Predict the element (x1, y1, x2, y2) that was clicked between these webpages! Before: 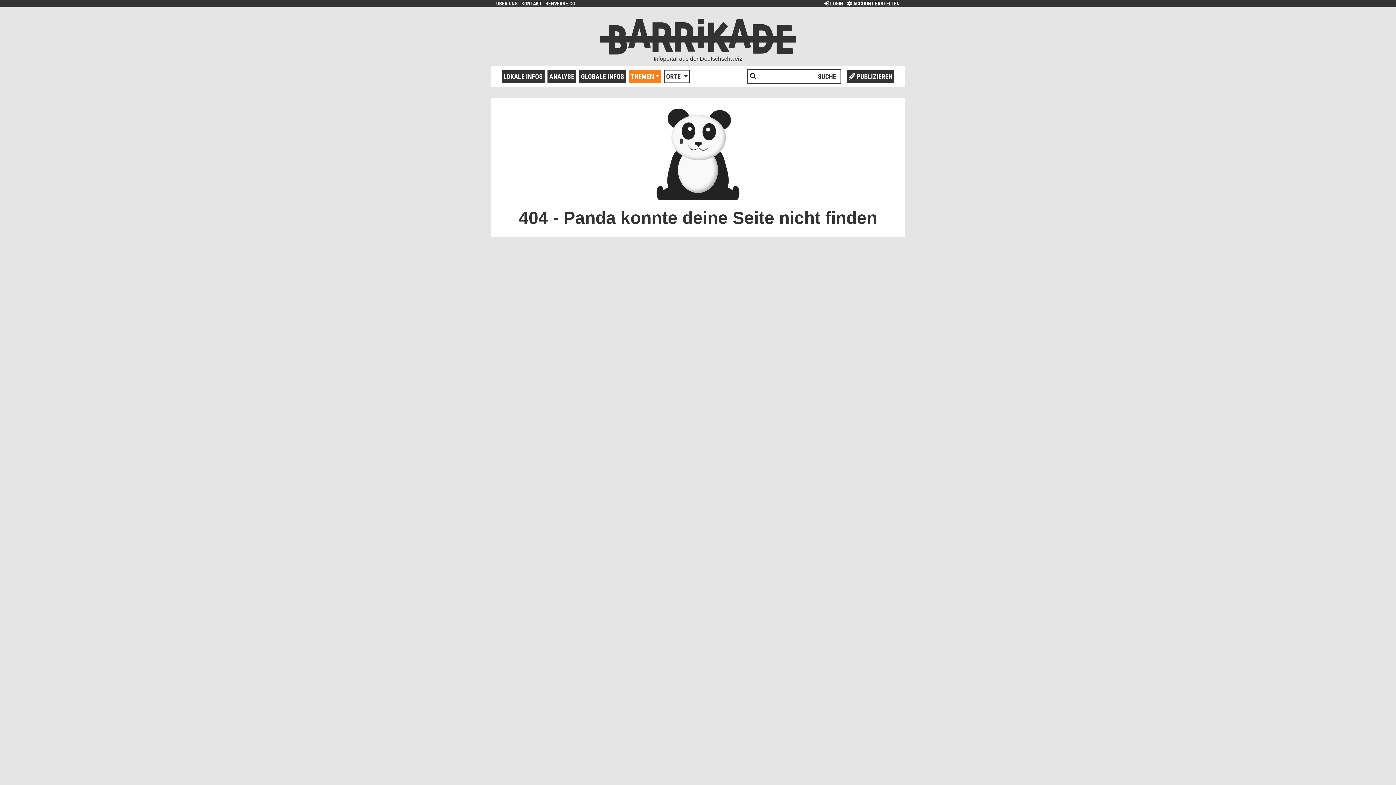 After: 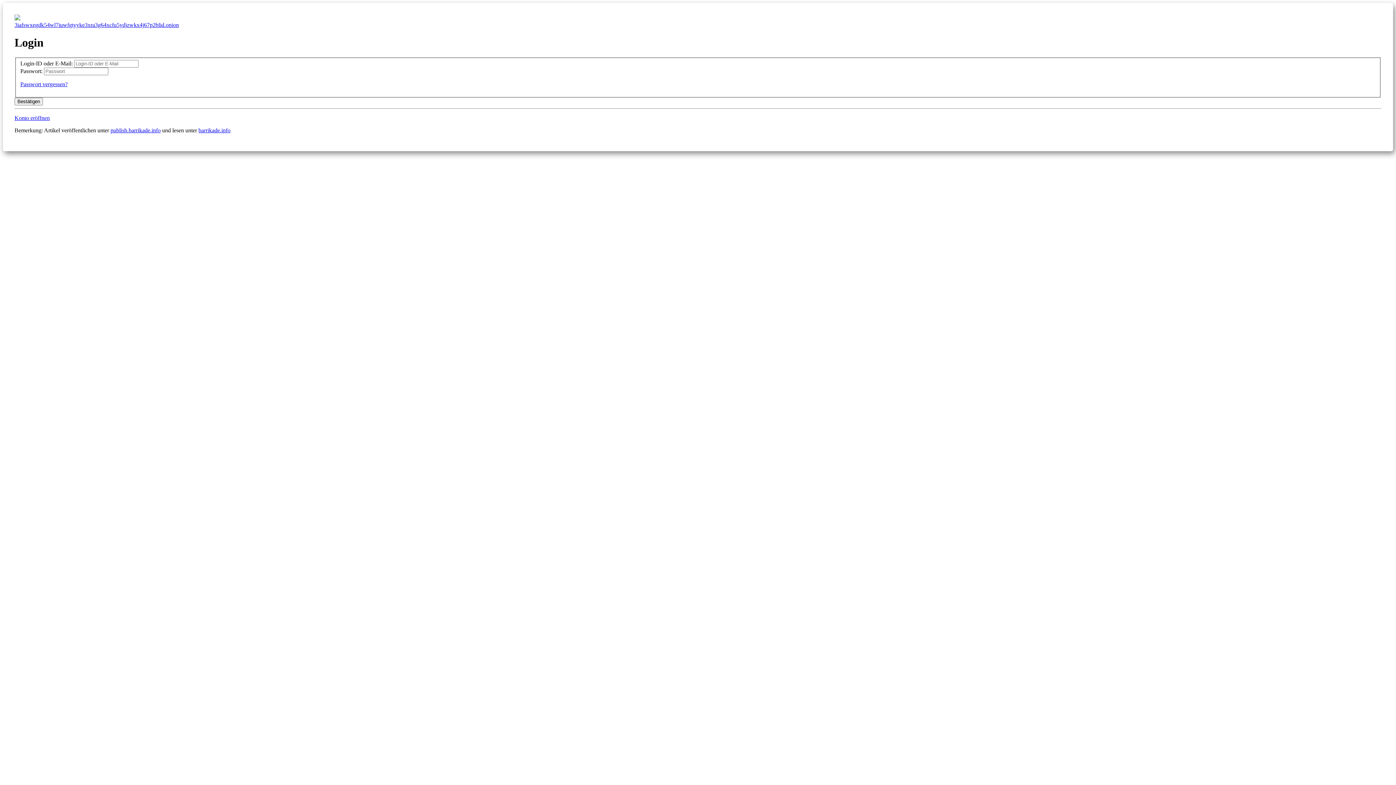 Action: label:  PUBLIZIEREN bbox: (848, 70, 893, 82)